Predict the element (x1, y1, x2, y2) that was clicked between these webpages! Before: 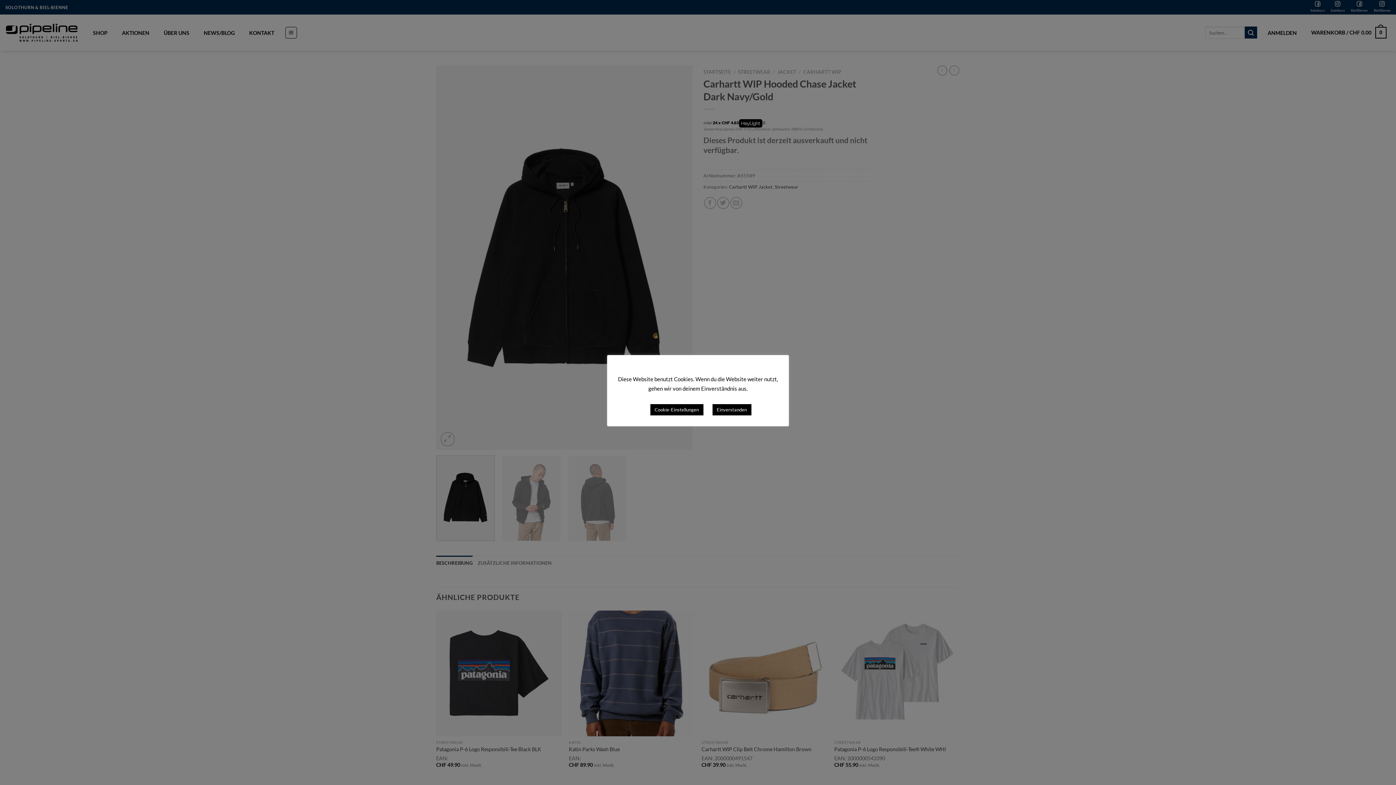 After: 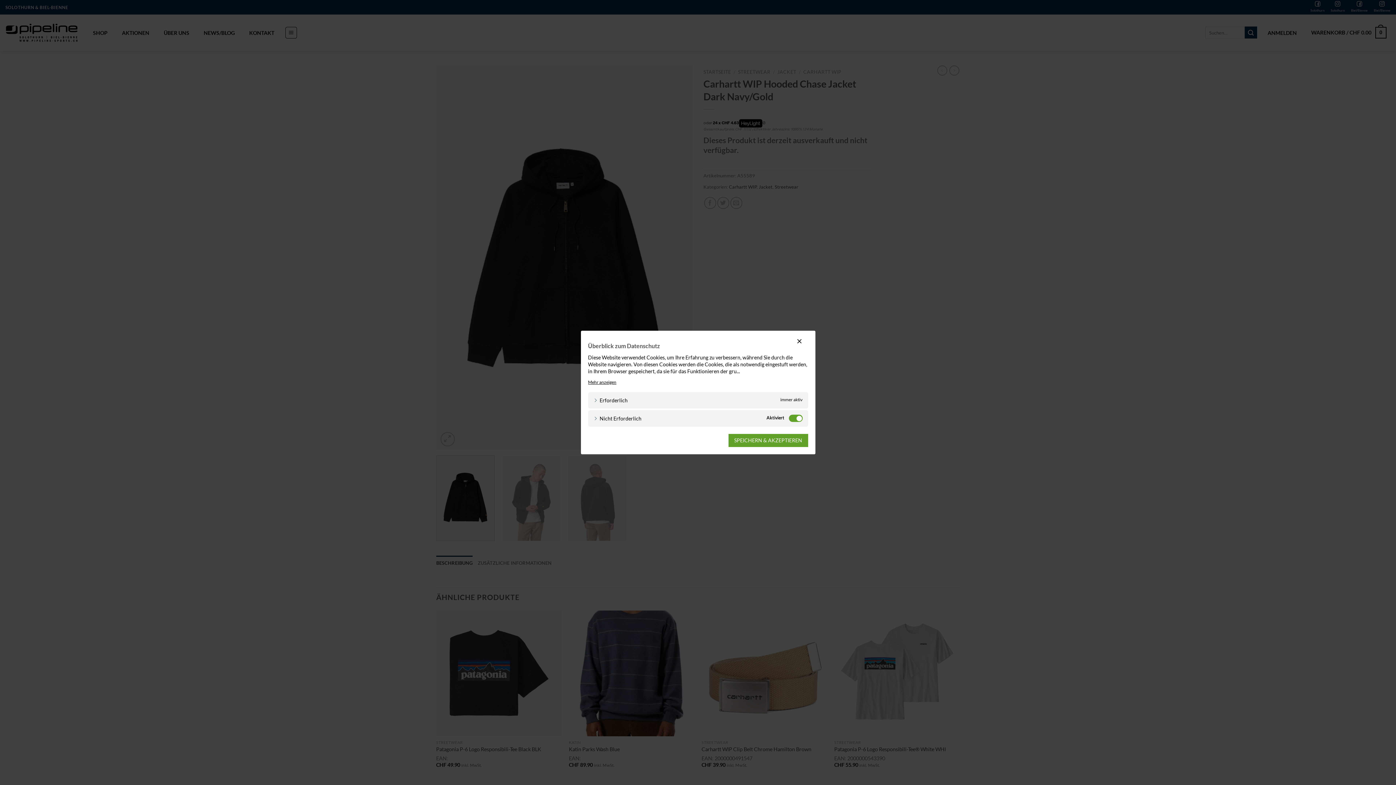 Action: bbox: (650, 404, 703, 415) label: Cookie-Einstellungen